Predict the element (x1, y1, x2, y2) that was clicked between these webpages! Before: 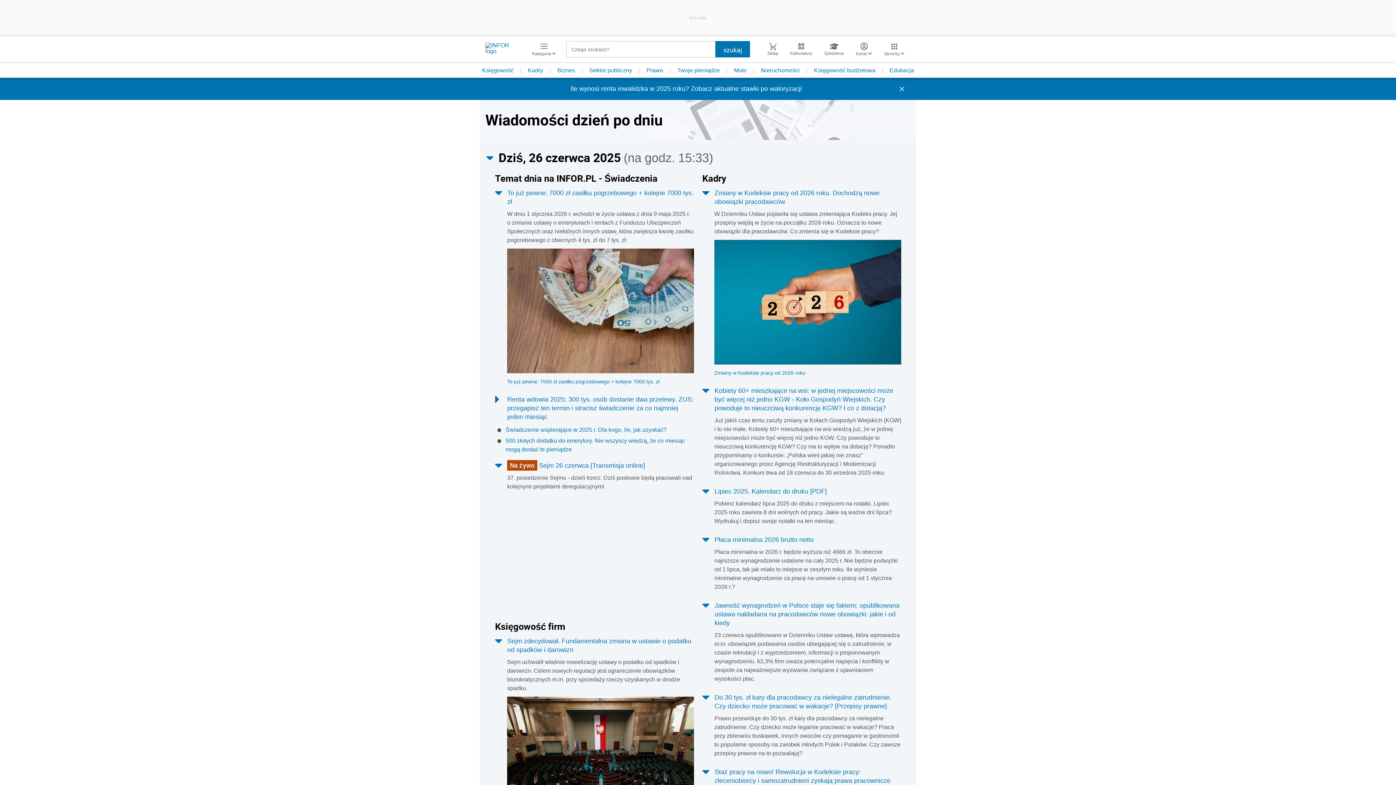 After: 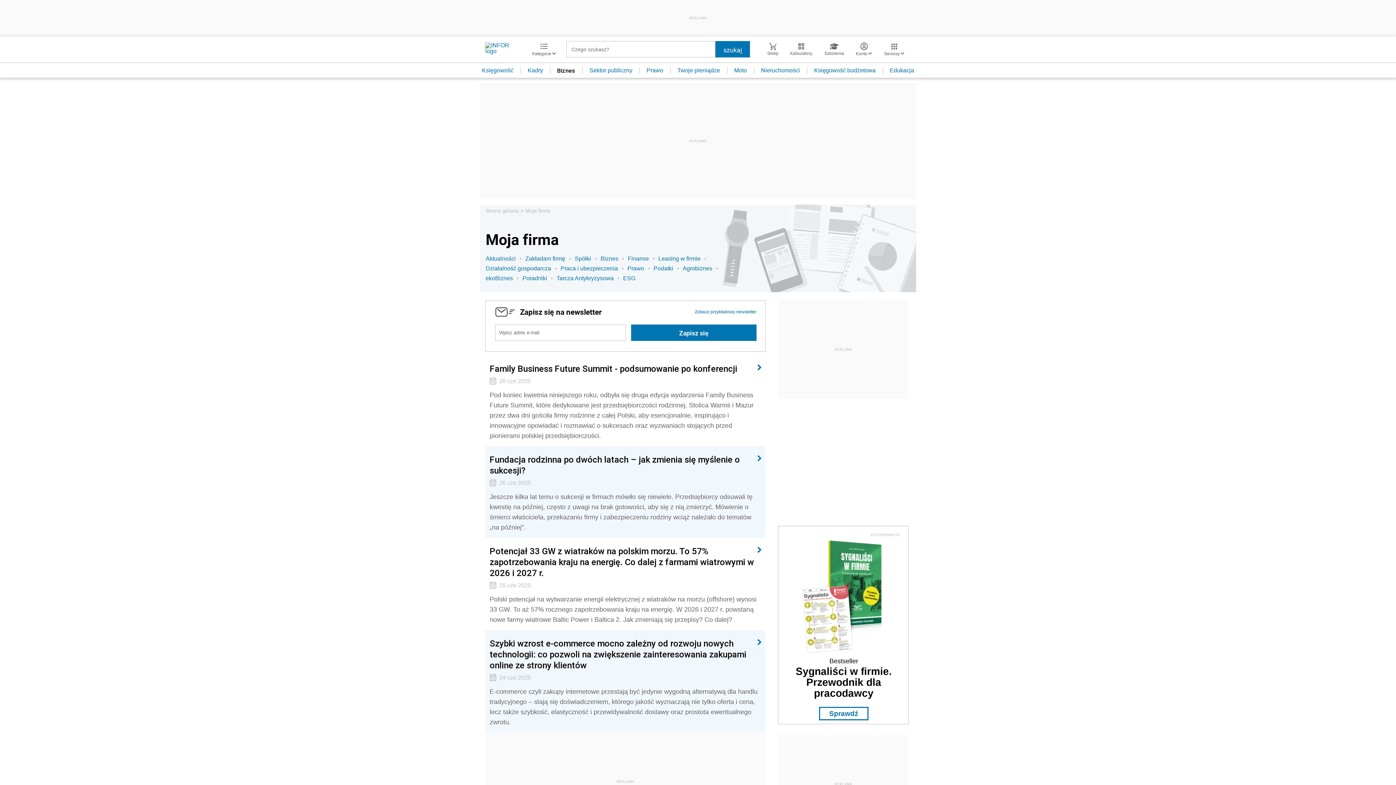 Action: label: Biznes bbox: (550, 67, 582, 73)